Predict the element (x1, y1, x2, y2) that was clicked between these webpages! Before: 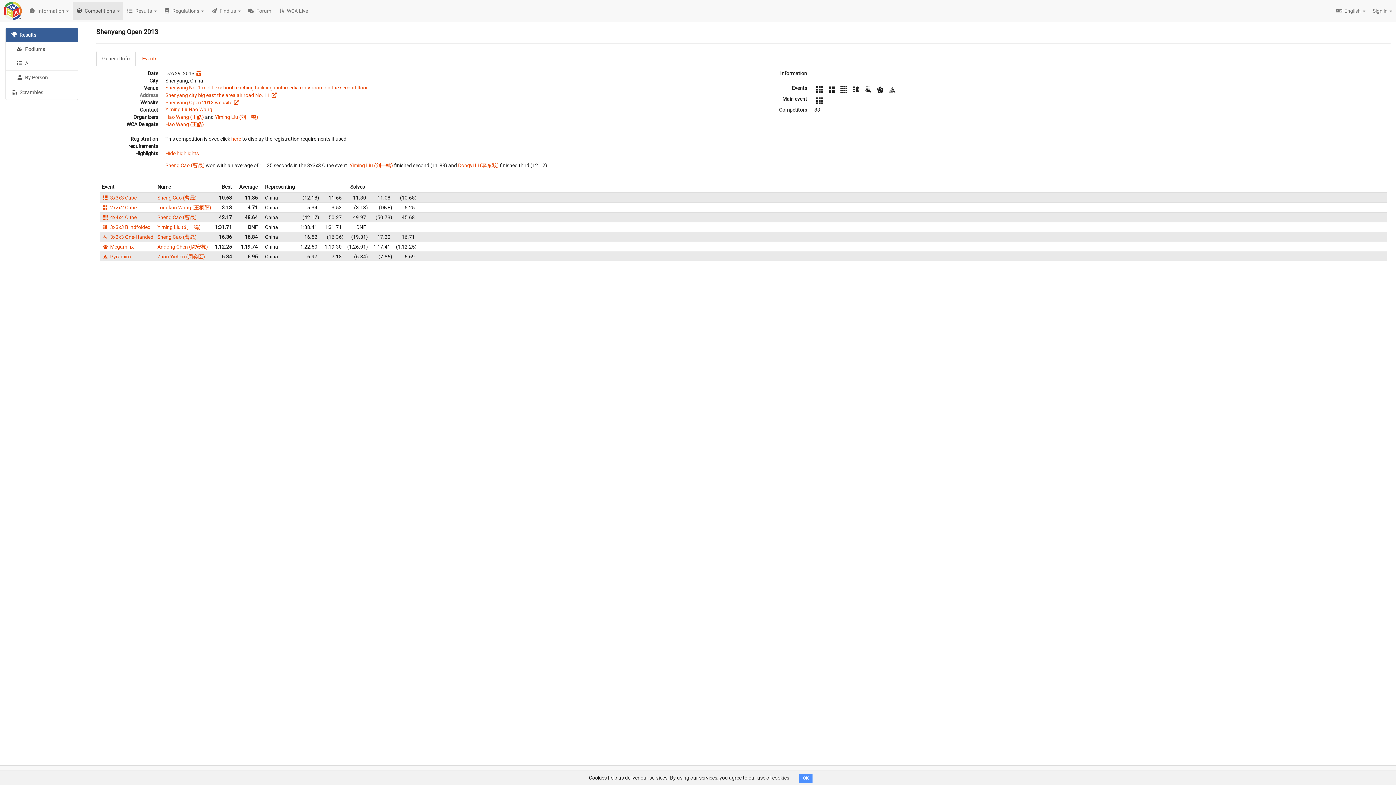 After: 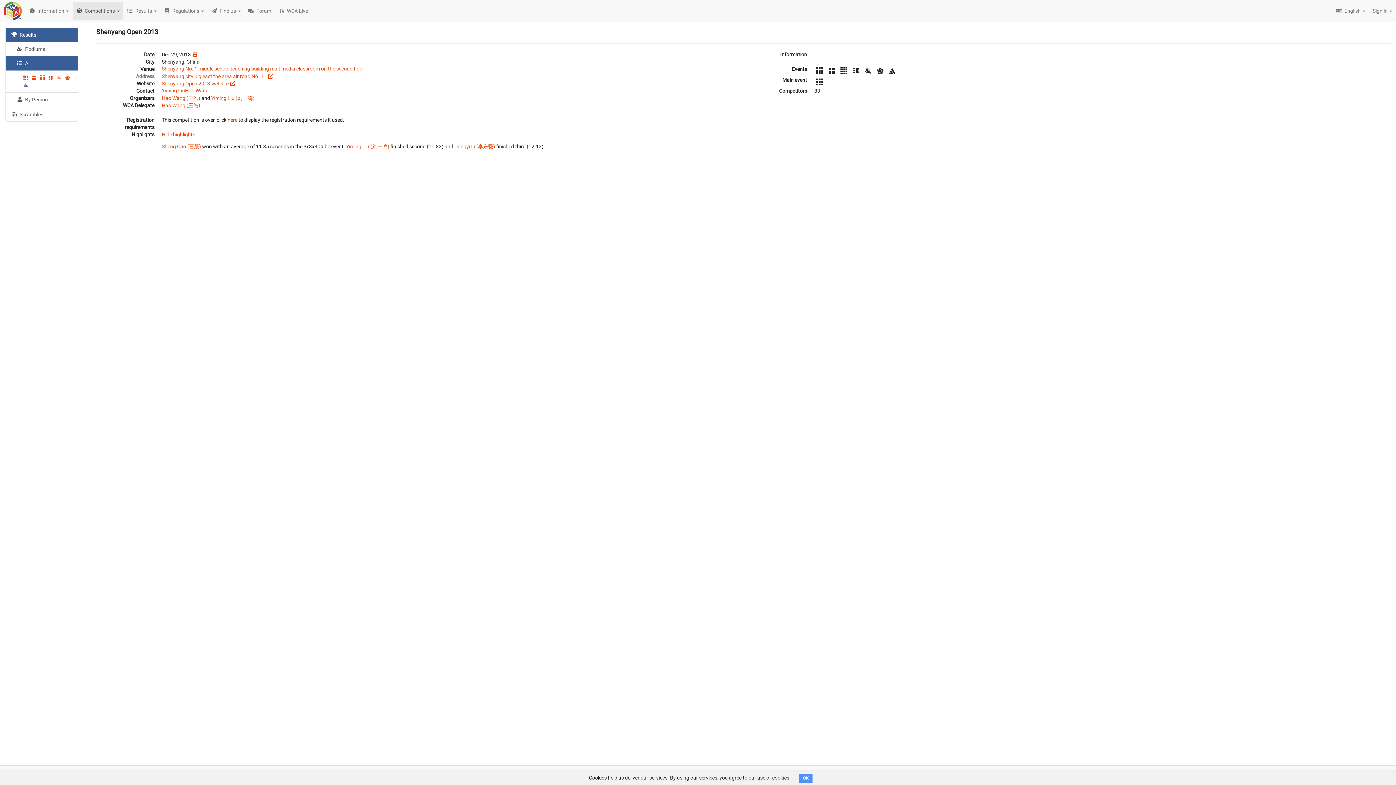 Action: label:  Pyraminx bbox: (101, 253, 131, 259)